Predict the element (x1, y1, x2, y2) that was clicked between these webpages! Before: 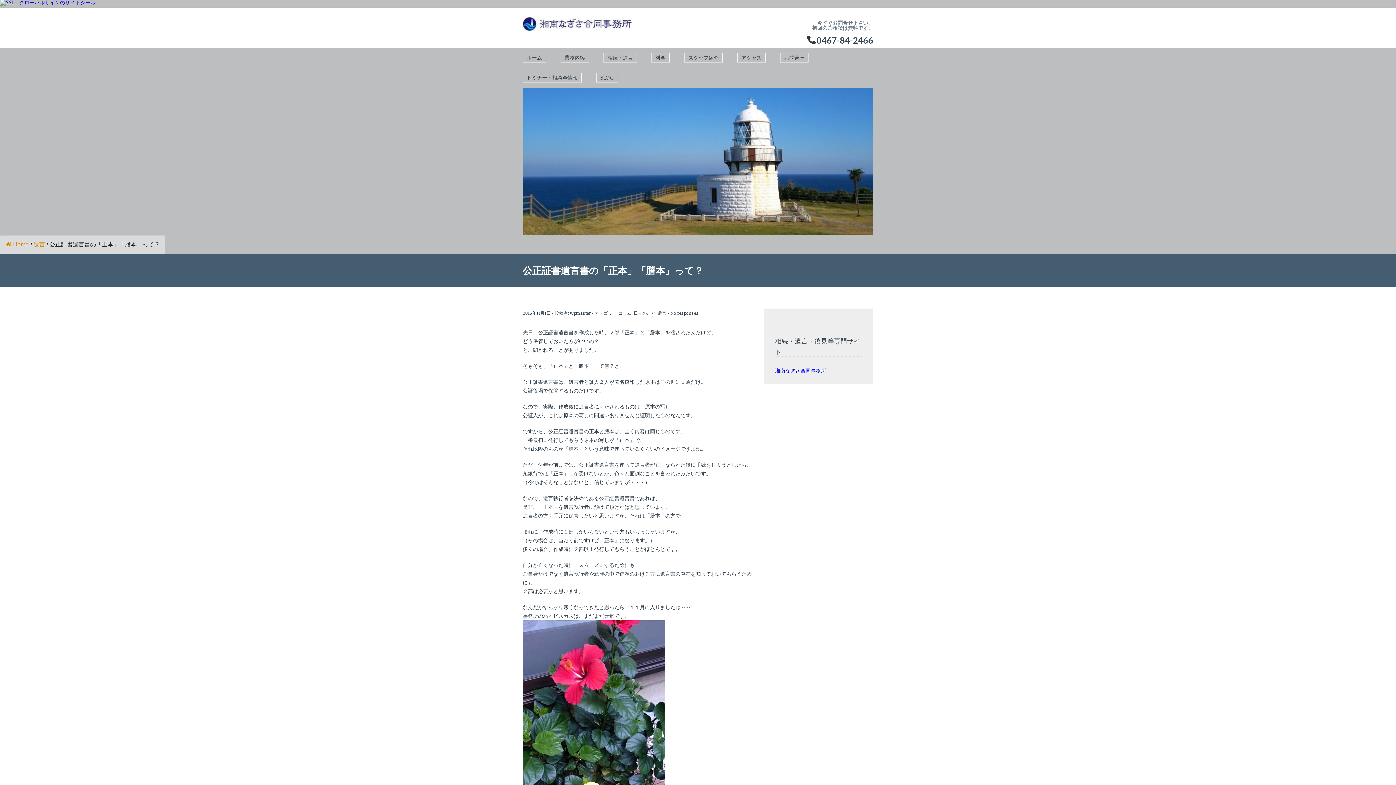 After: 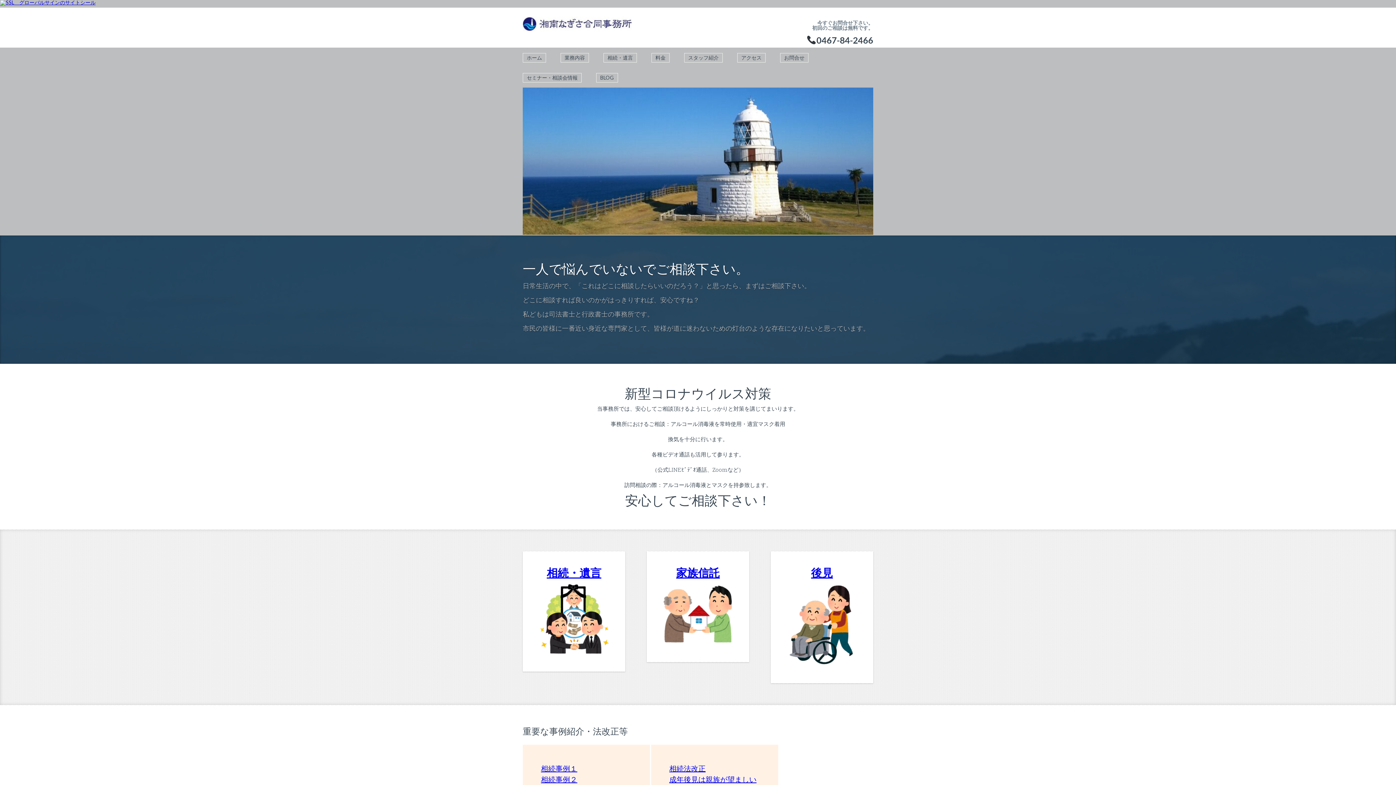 Action: bbox: (5, 241, 28, 247) label: Home